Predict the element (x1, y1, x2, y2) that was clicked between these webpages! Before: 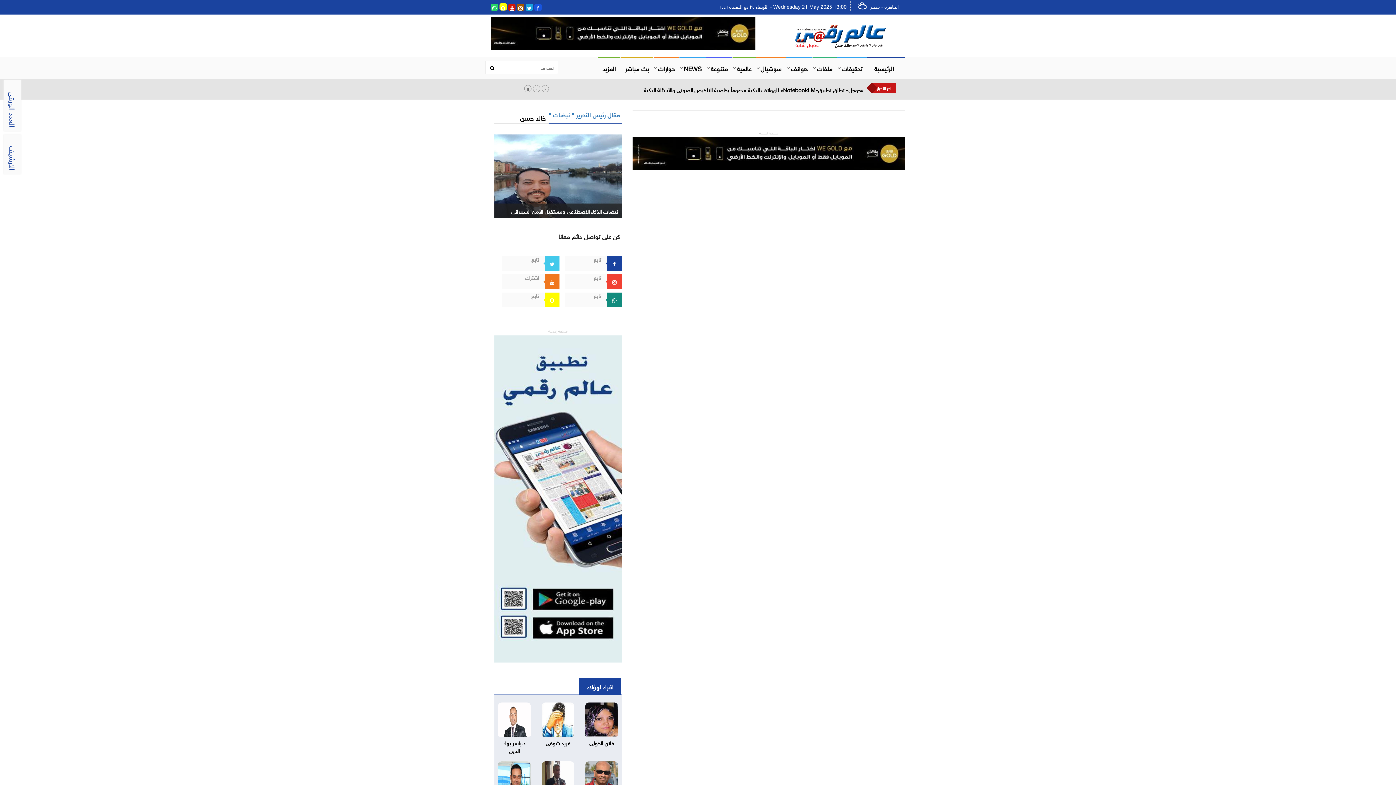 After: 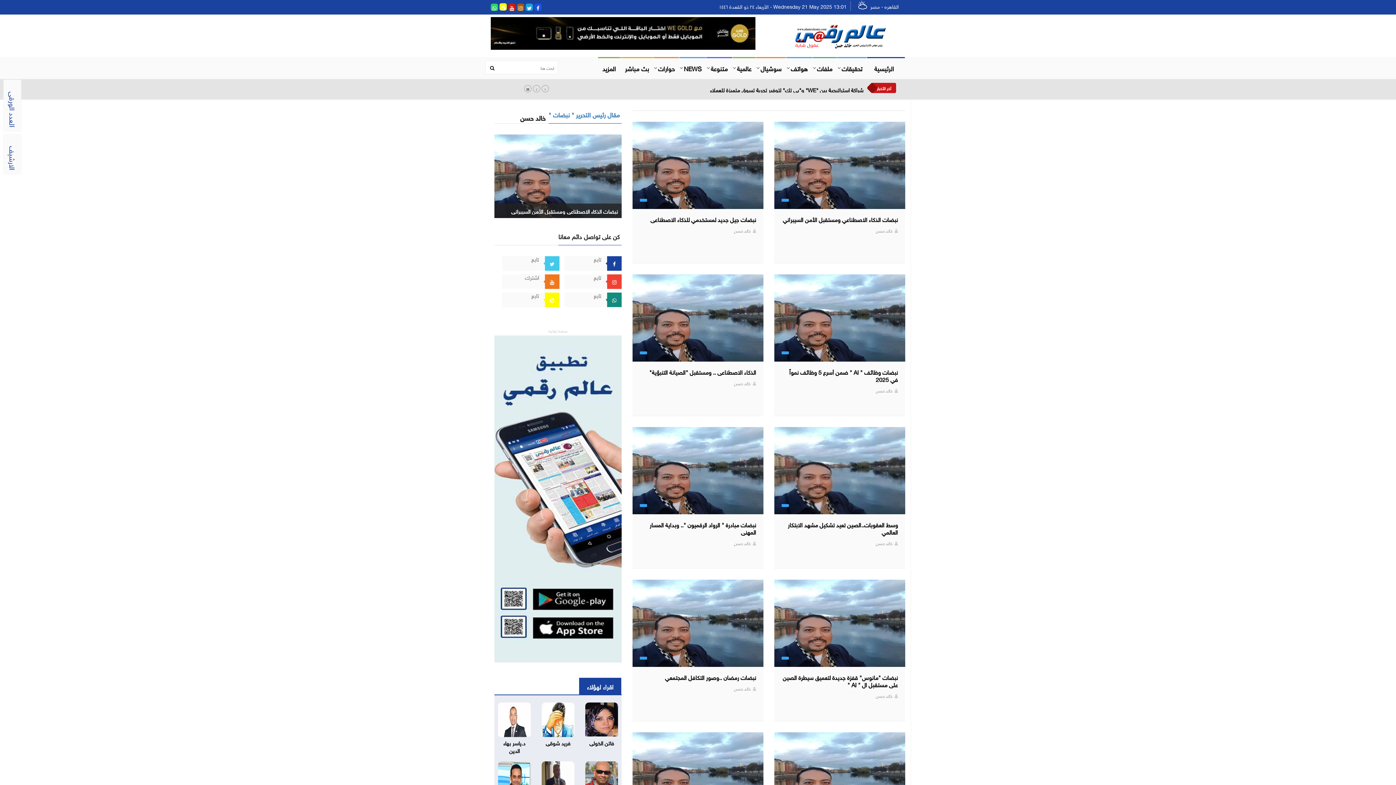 Action: bbox: (520, 109, 621, 119) label: مقال رئيس التحرير " نبضات "خالد حسن